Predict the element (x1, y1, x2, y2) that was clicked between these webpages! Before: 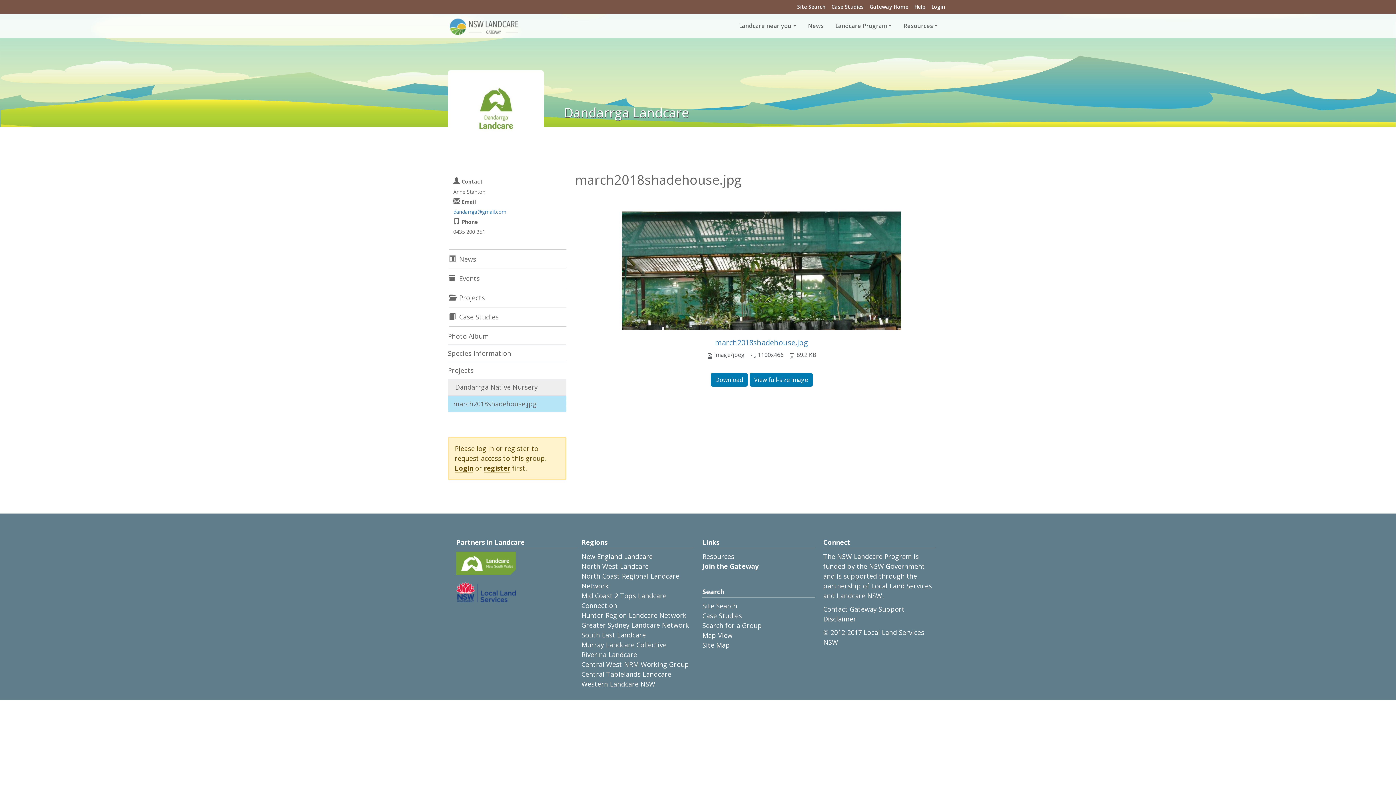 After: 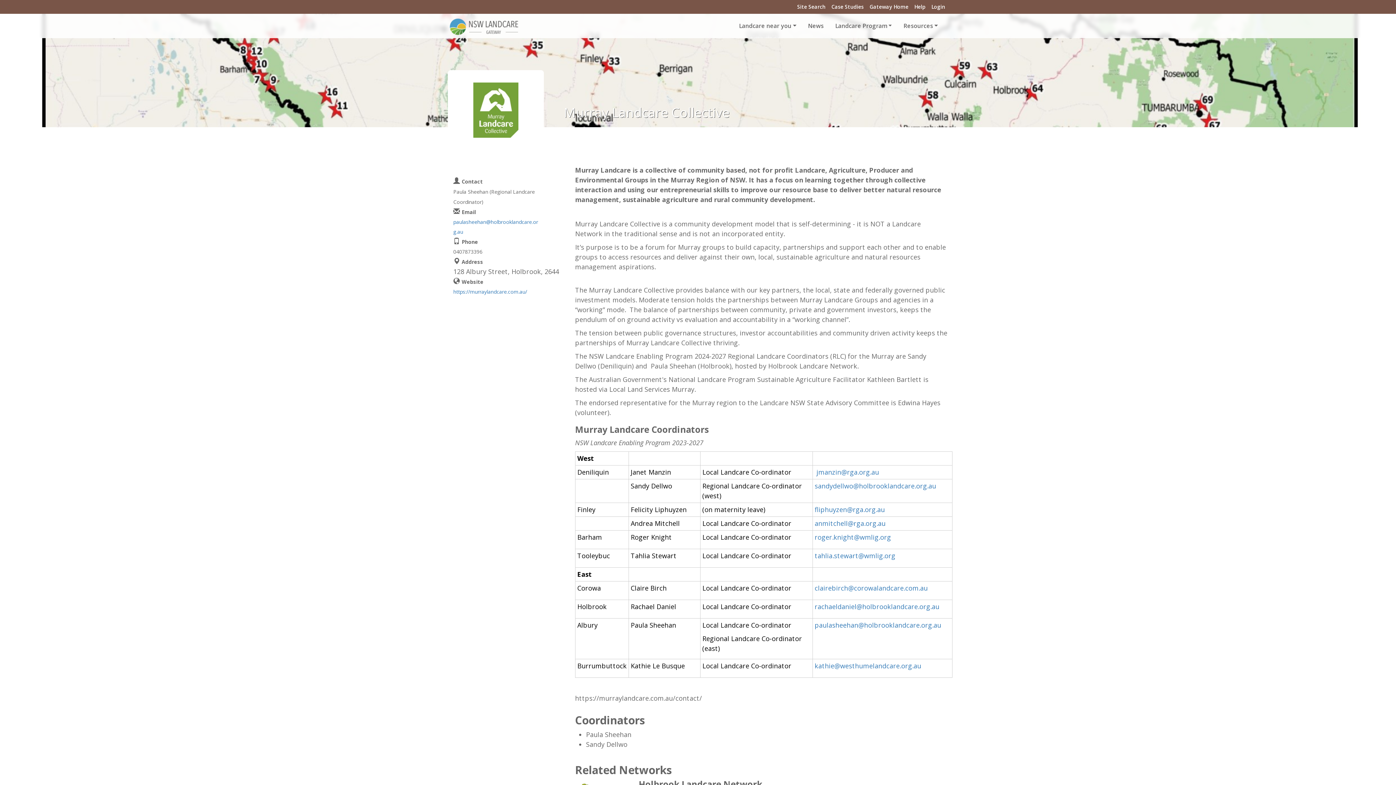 Action: bbox: (581, 640, 666, 649) label: Murray Landcare Collective